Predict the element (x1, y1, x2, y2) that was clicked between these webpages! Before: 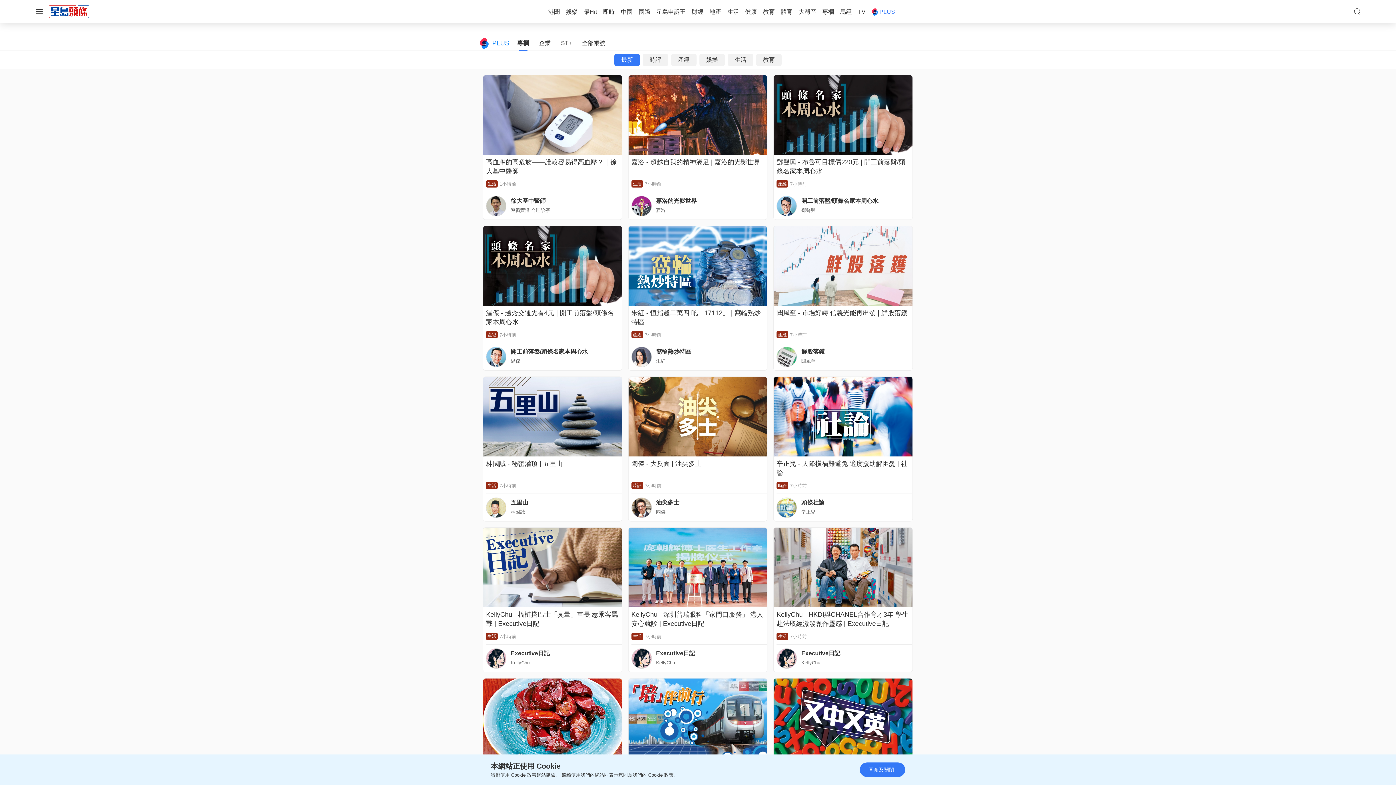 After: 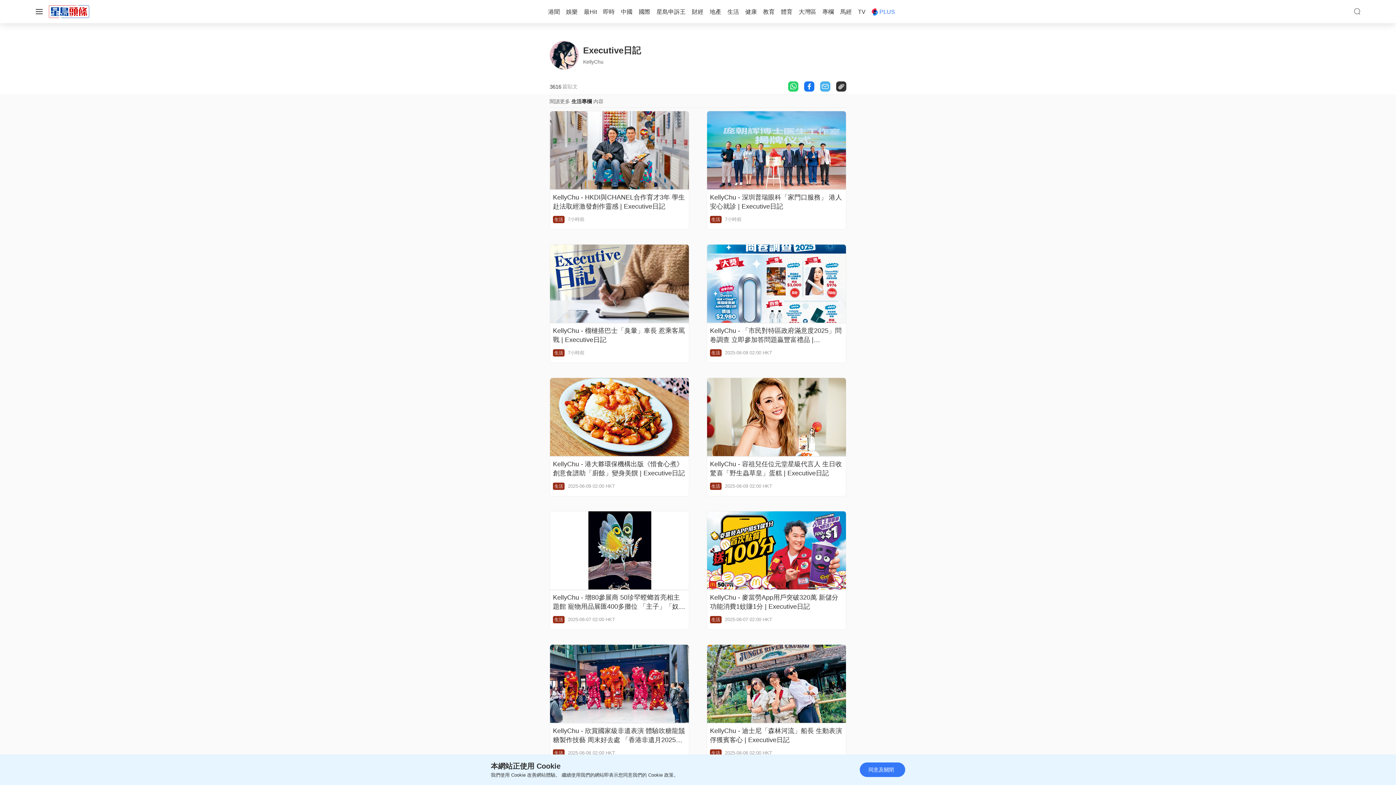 Action: bbox: (631, 648, 656, 668)